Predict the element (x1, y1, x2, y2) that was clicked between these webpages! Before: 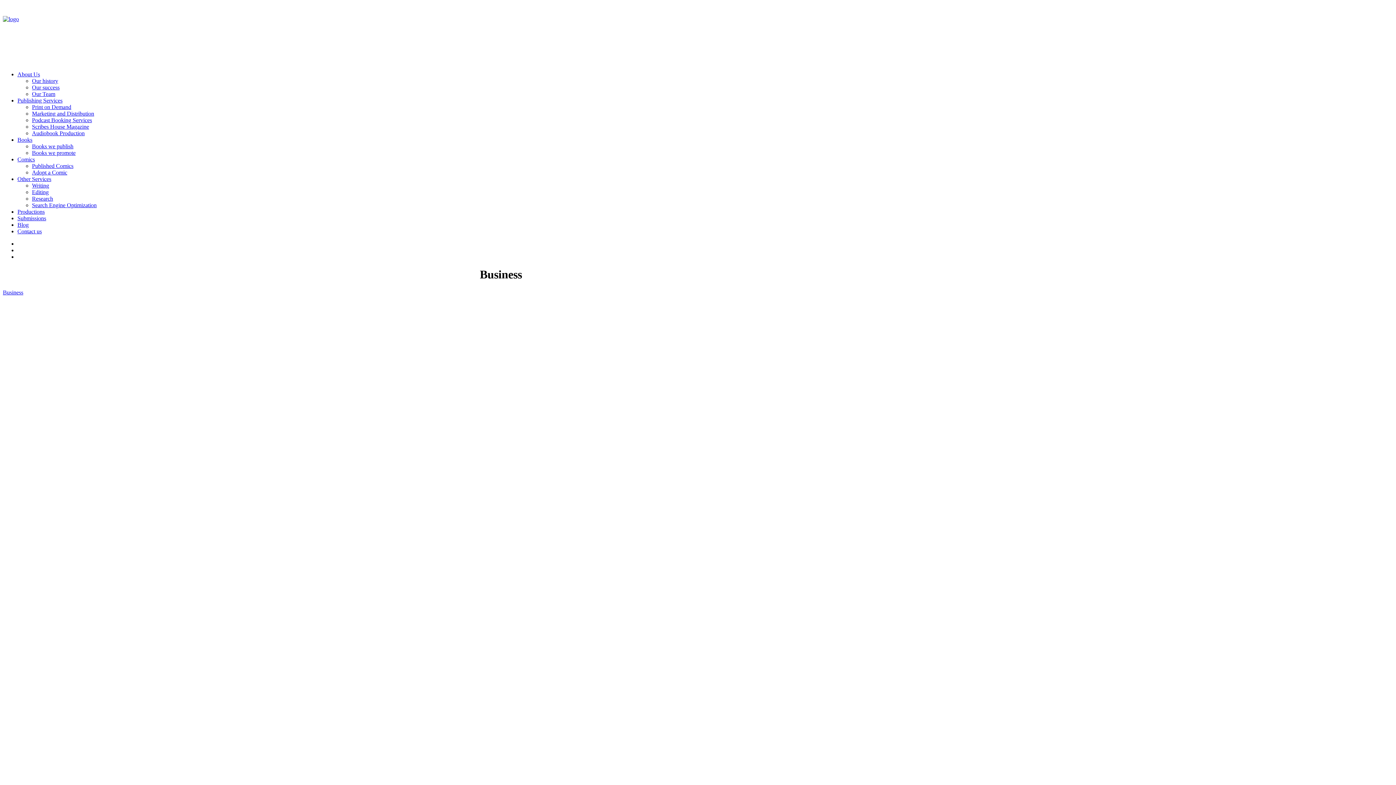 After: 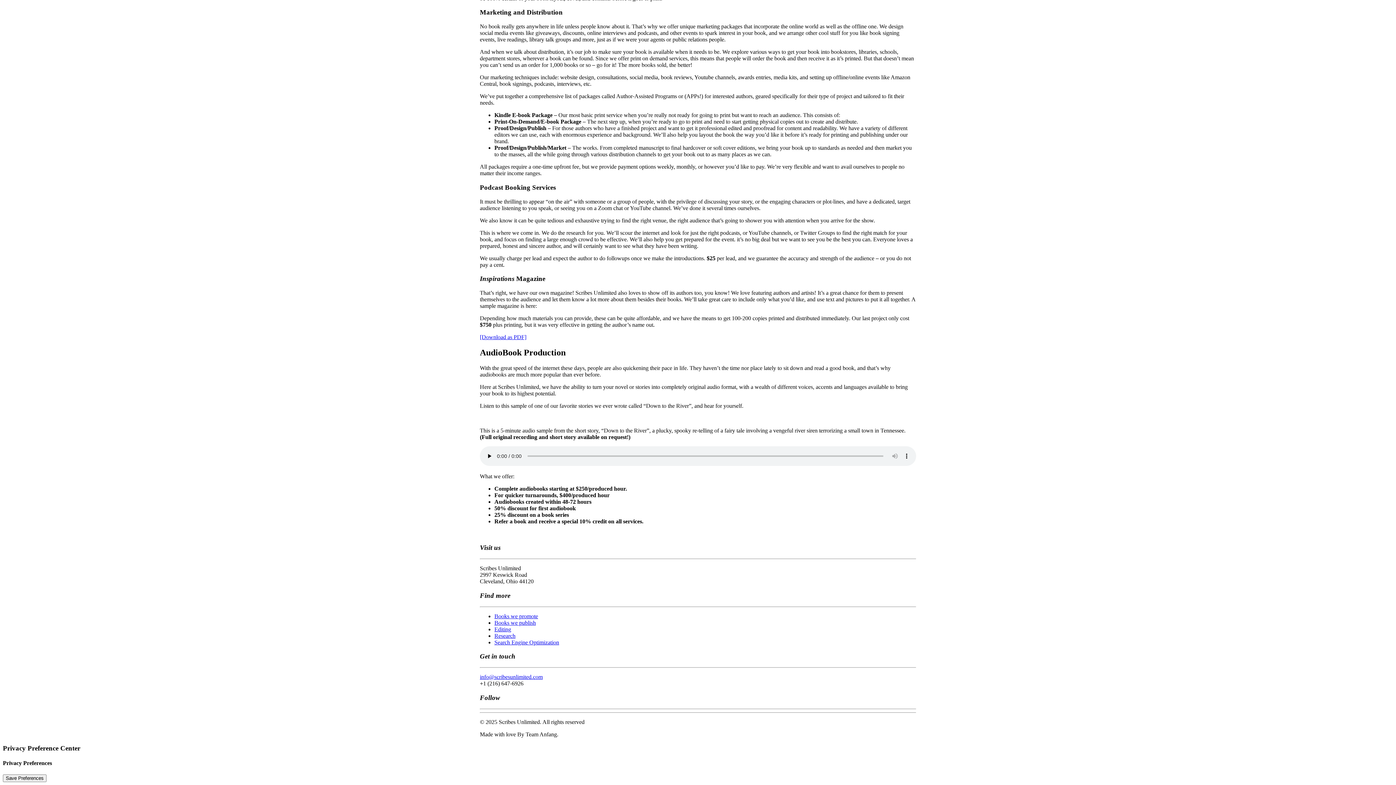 Action: label: Audiobook Production bbox: (32, 130, 84, 136)